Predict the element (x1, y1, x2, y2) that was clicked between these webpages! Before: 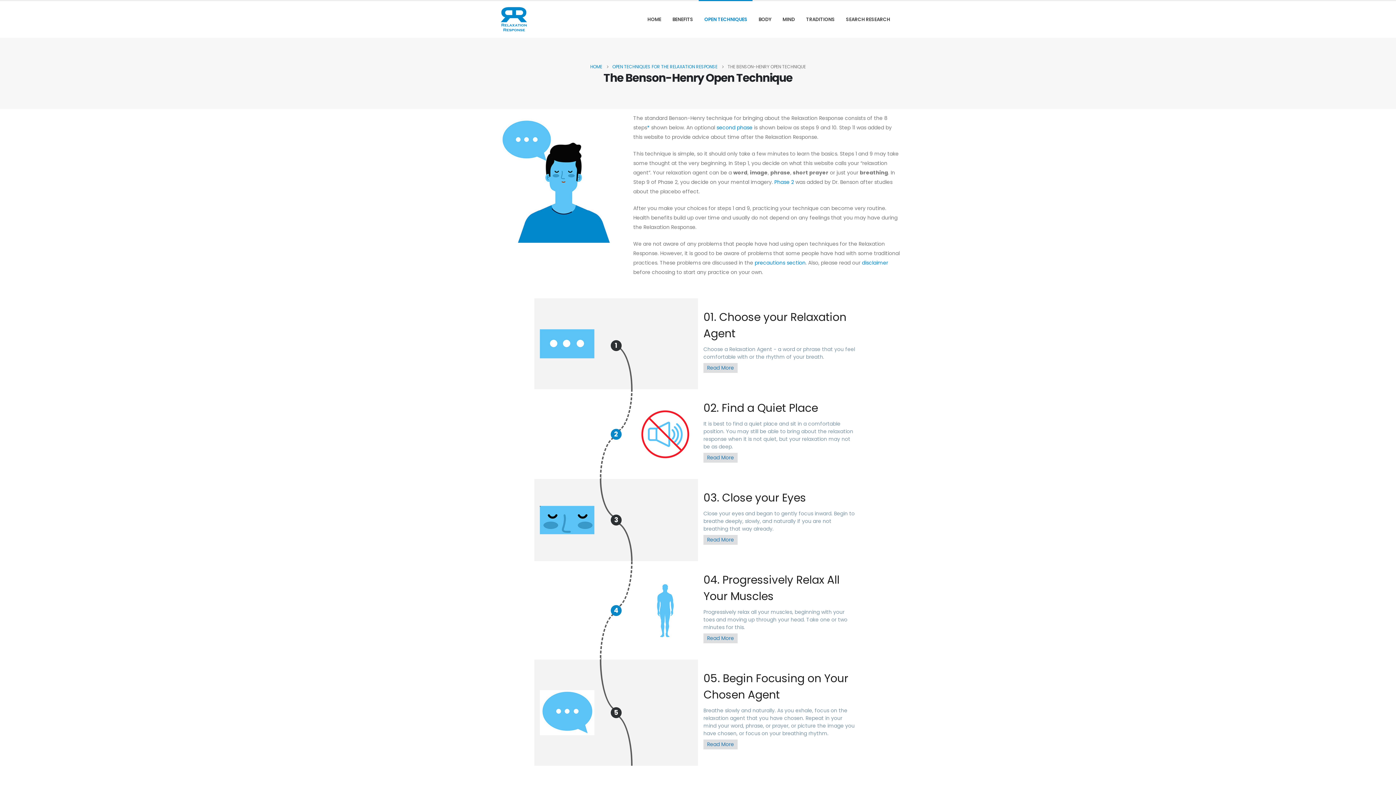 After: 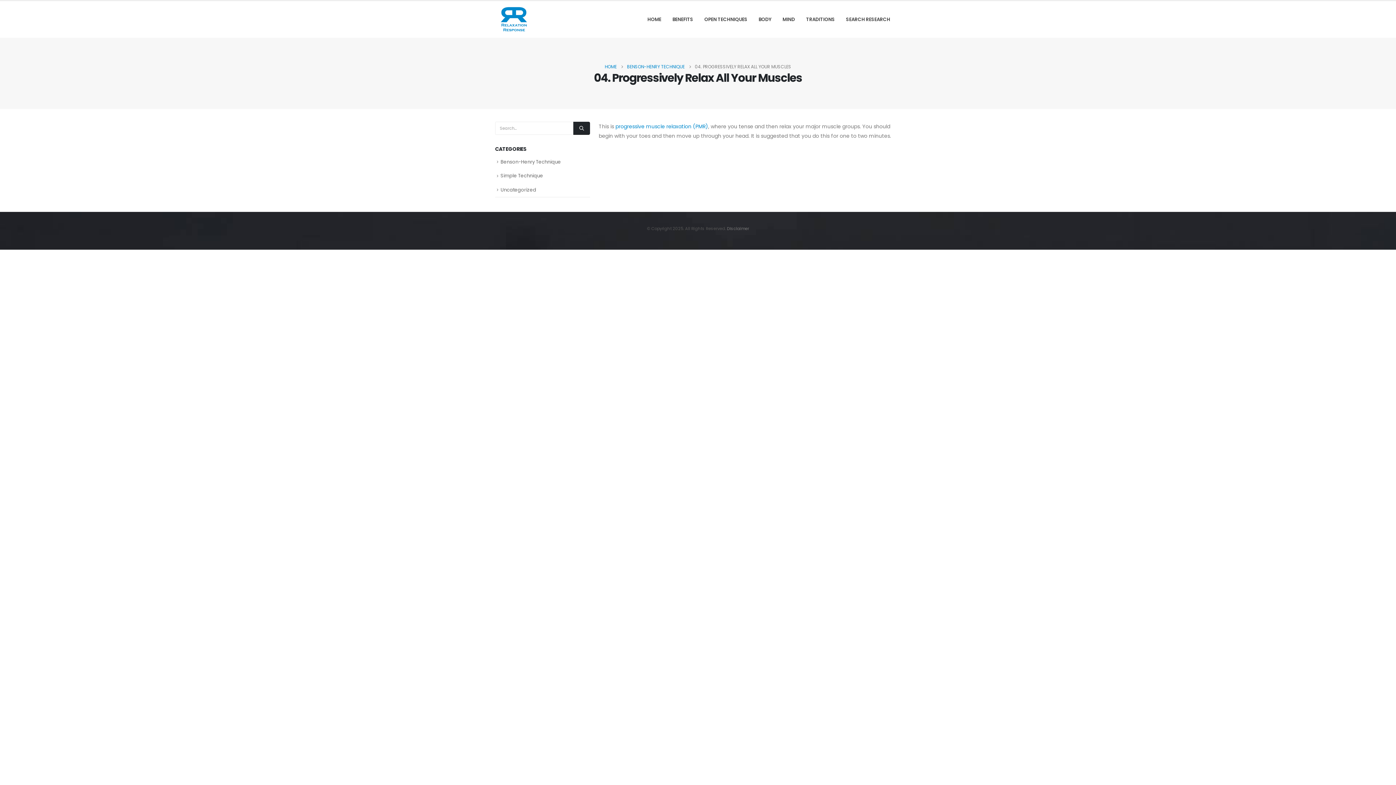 Action: bbox: (703, 633, 737, 643) label: Read More